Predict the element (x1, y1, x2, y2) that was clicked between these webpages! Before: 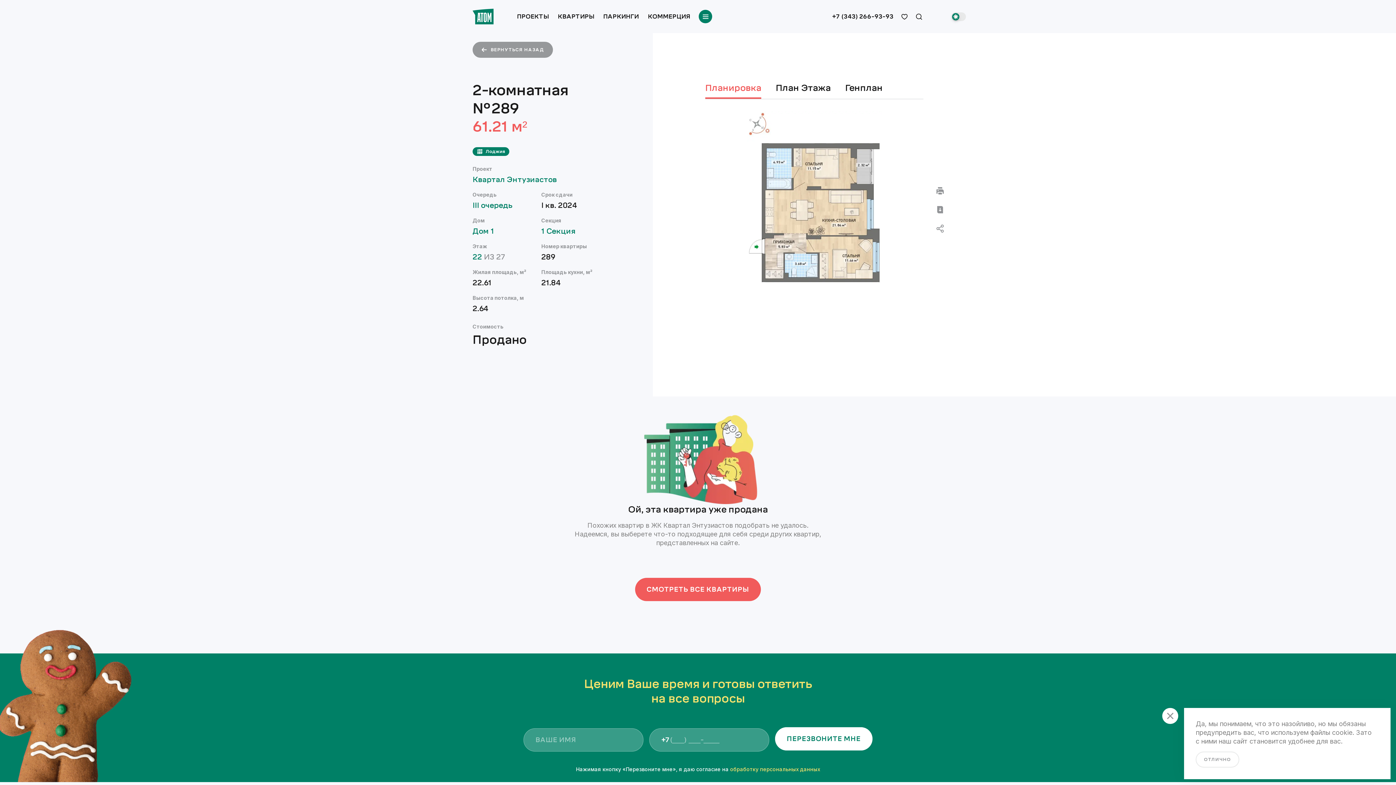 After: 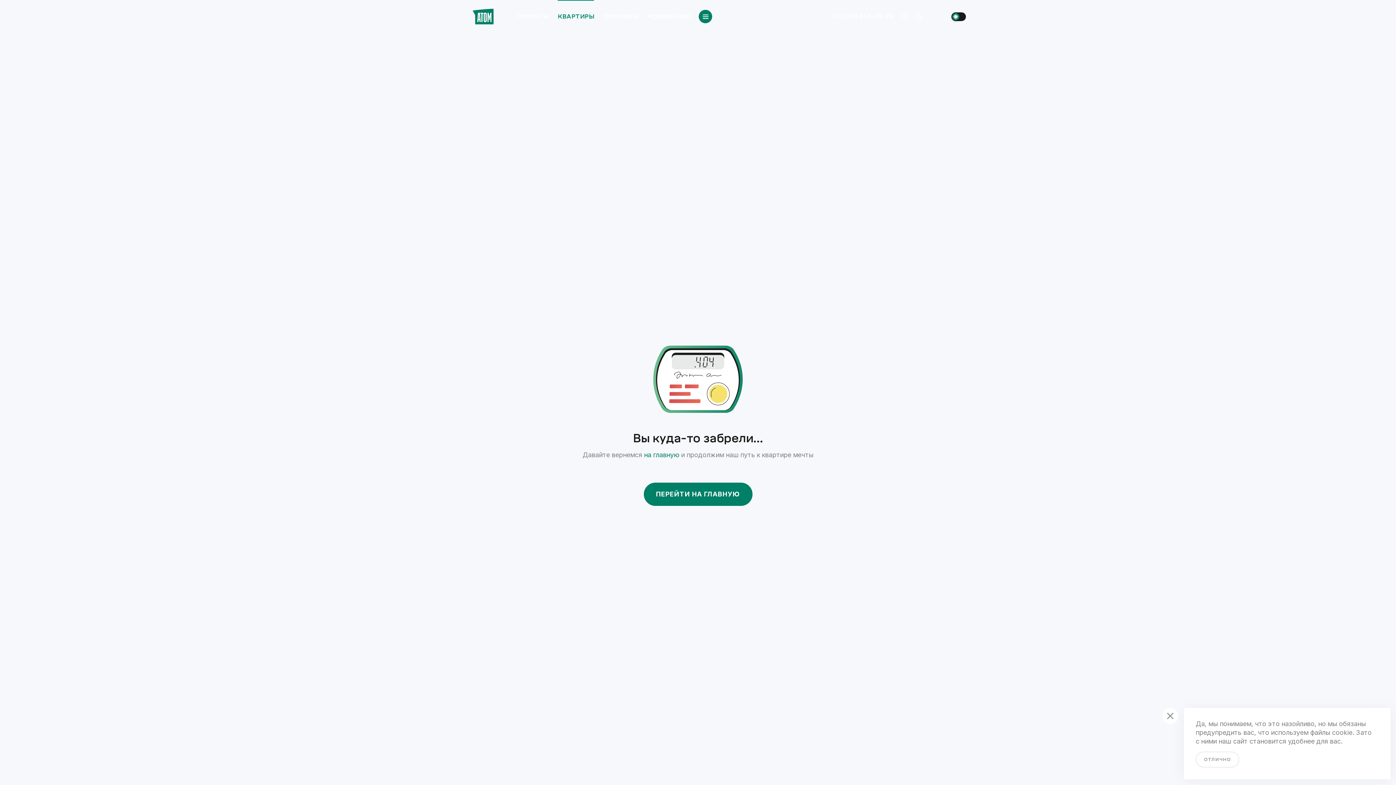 Action: label: 22
 ИЗ 27 bbox: (472, 252, 512, 262)